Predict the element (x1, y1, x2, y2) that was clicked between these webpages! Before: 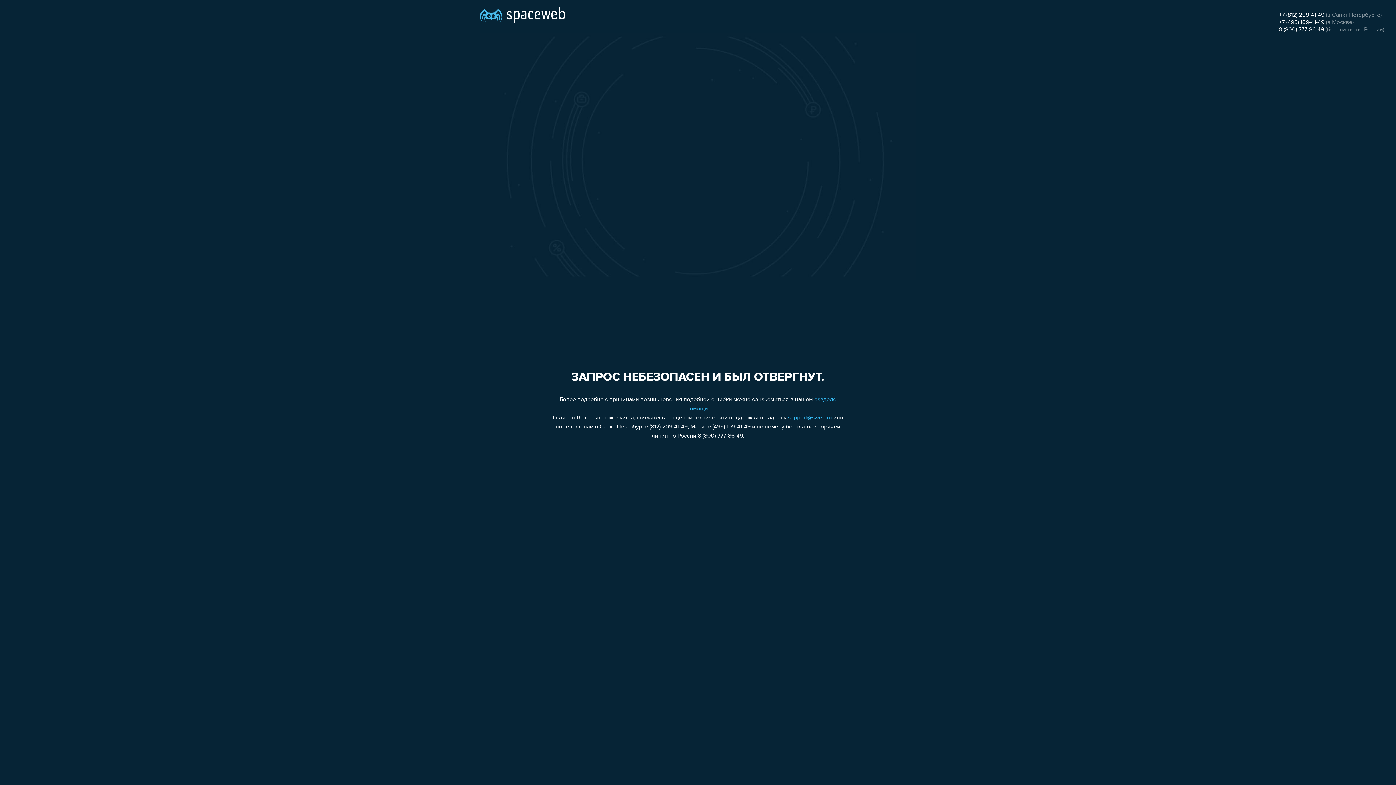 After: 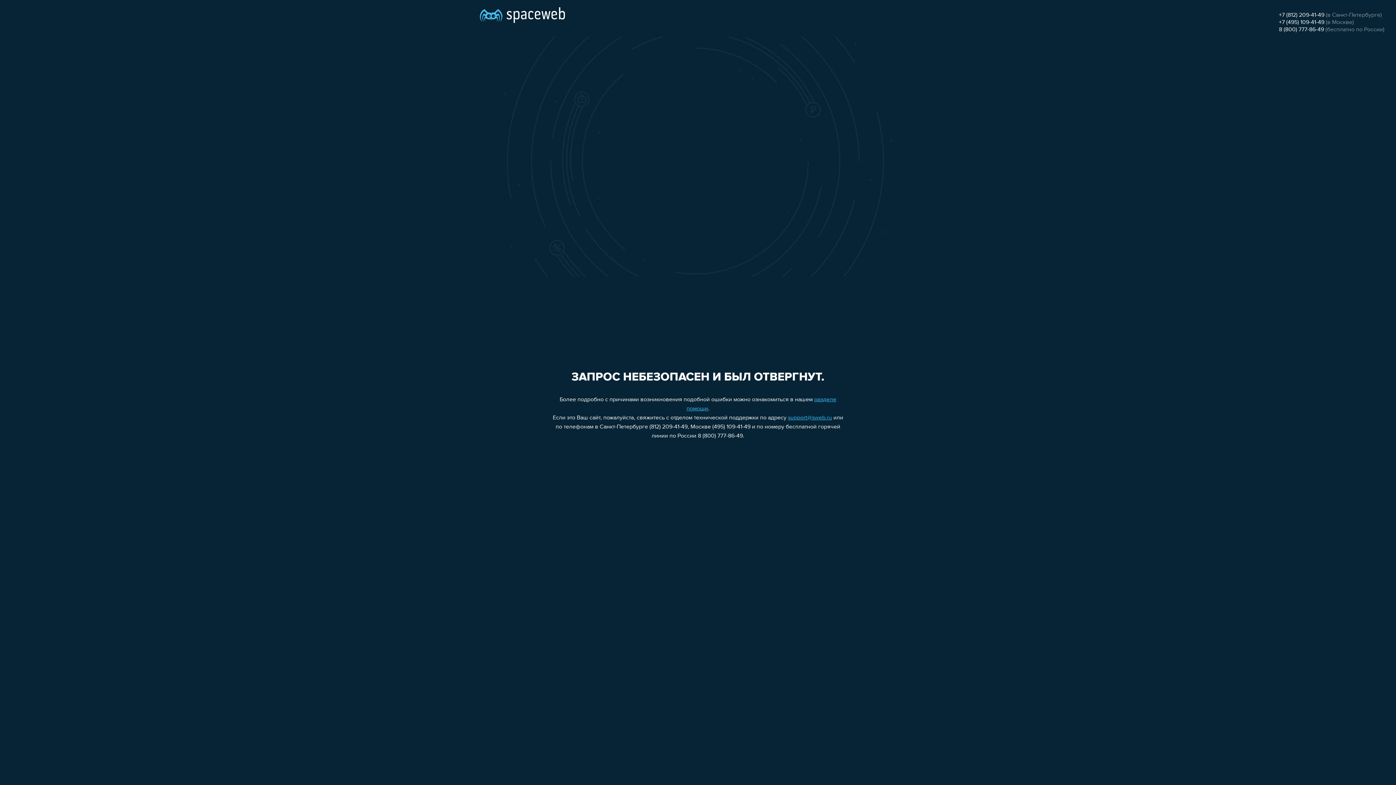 Action: label: +7 (812) 209-41-49 bbox: (1279, 12, 1324, 18)